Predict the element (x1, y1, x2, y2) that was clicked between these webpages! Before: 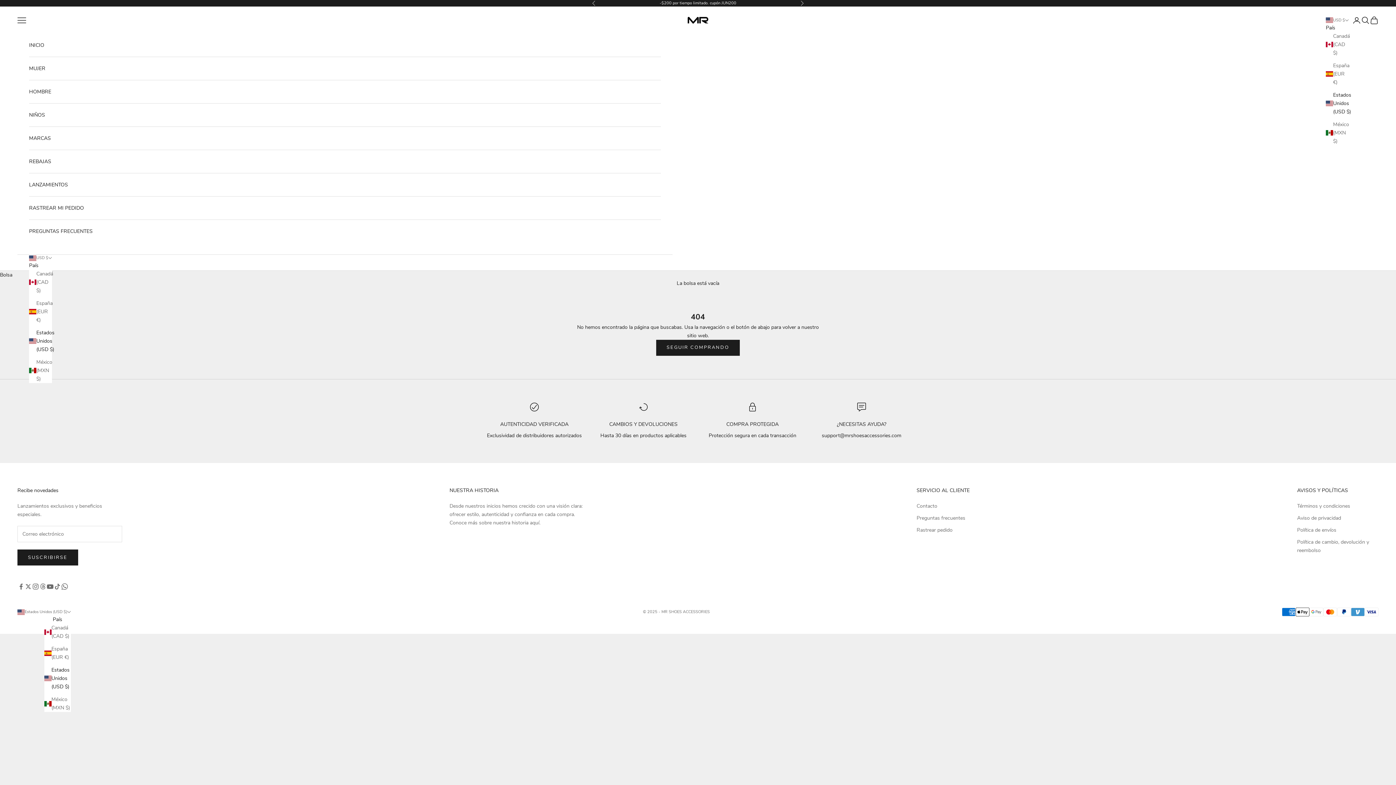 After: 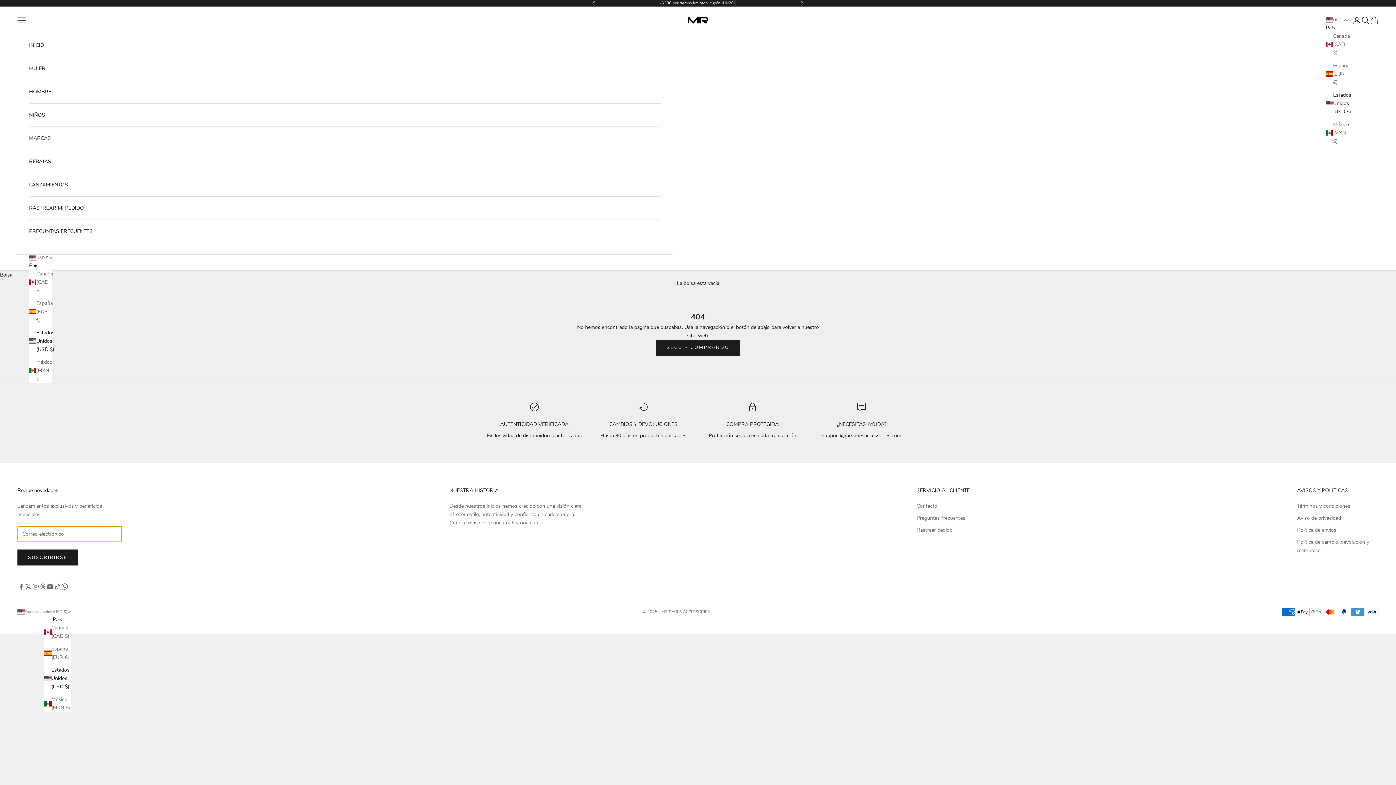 Action: bbox: (17, 549, 78, 565) label: SUSCRIBIRSE